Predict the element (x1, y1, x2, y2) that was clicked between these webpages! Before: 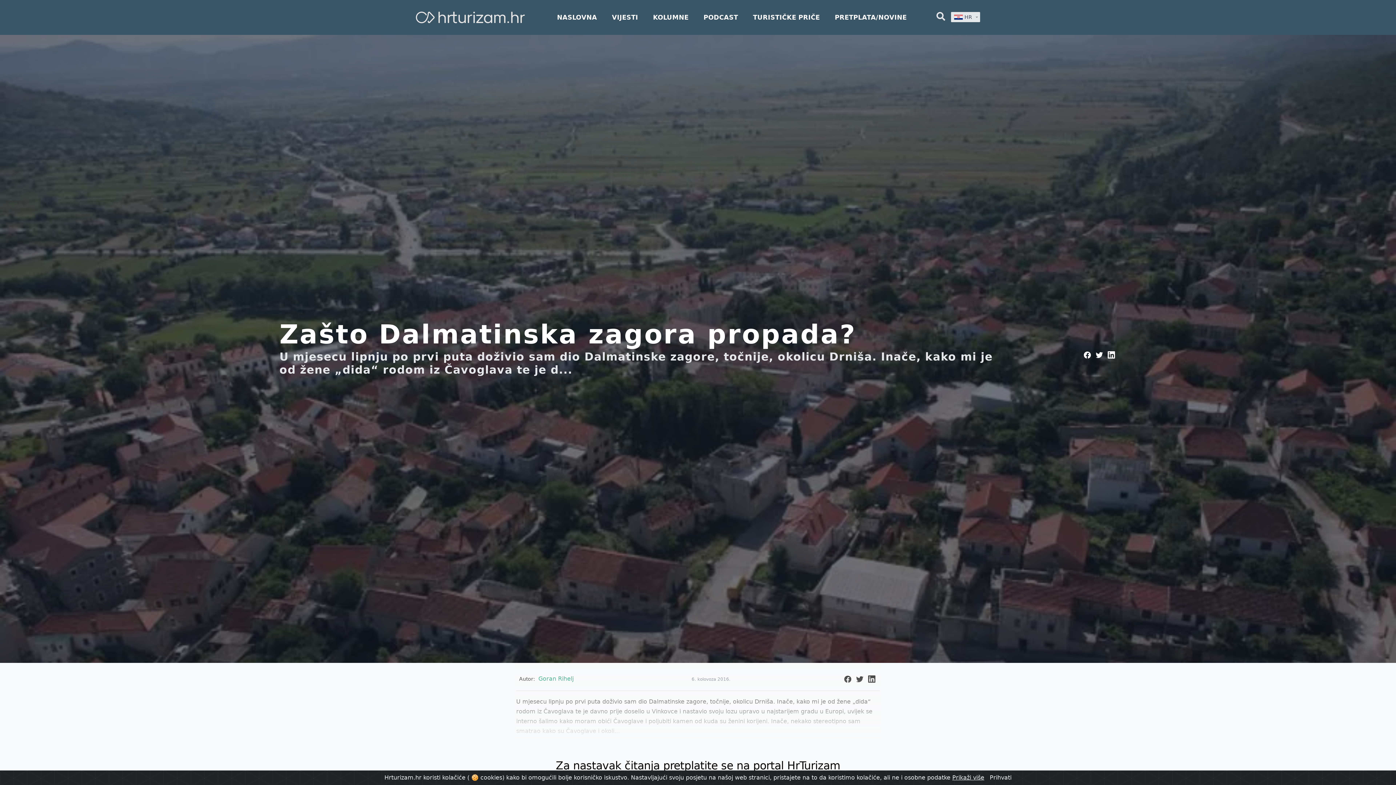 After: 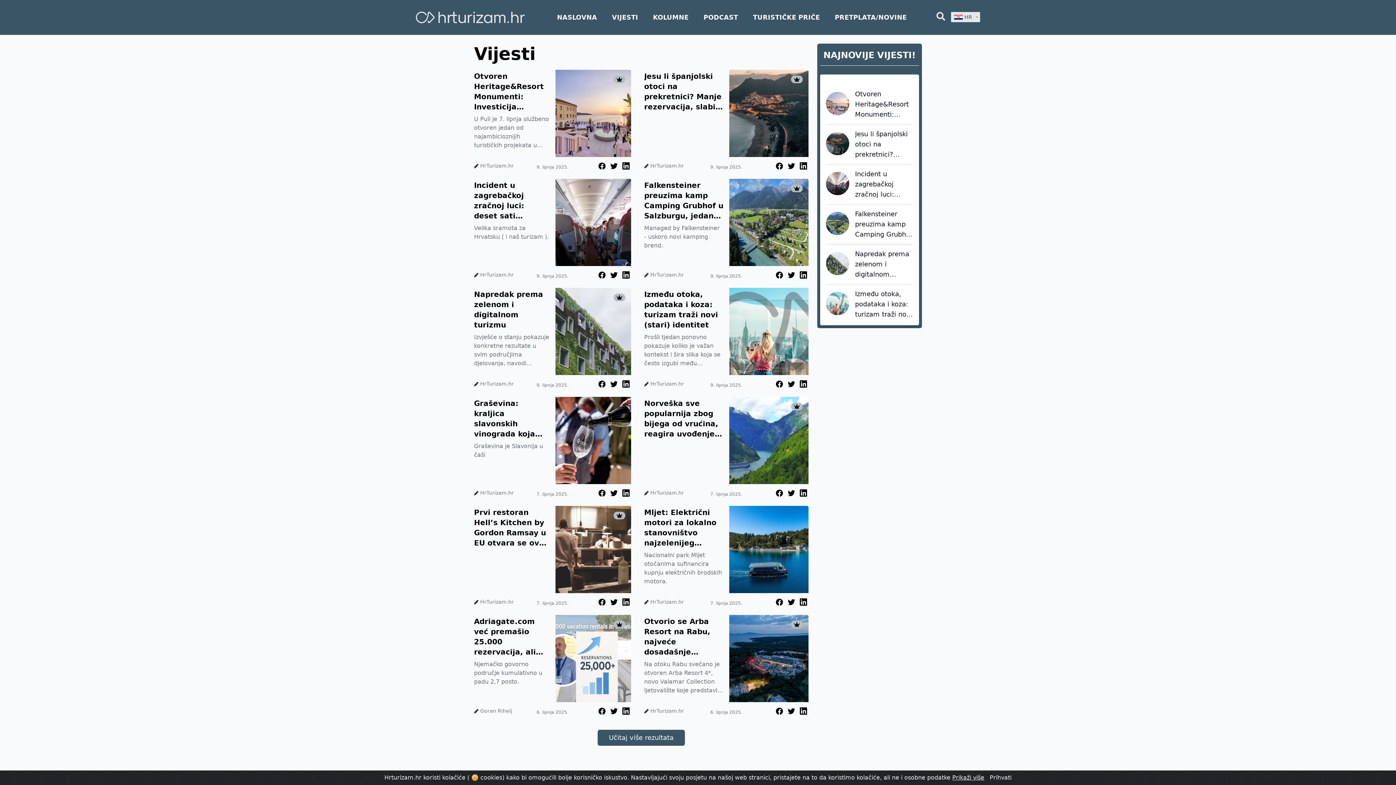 Action: label: VIJESTI bbox: (612, 13, 638, 21)